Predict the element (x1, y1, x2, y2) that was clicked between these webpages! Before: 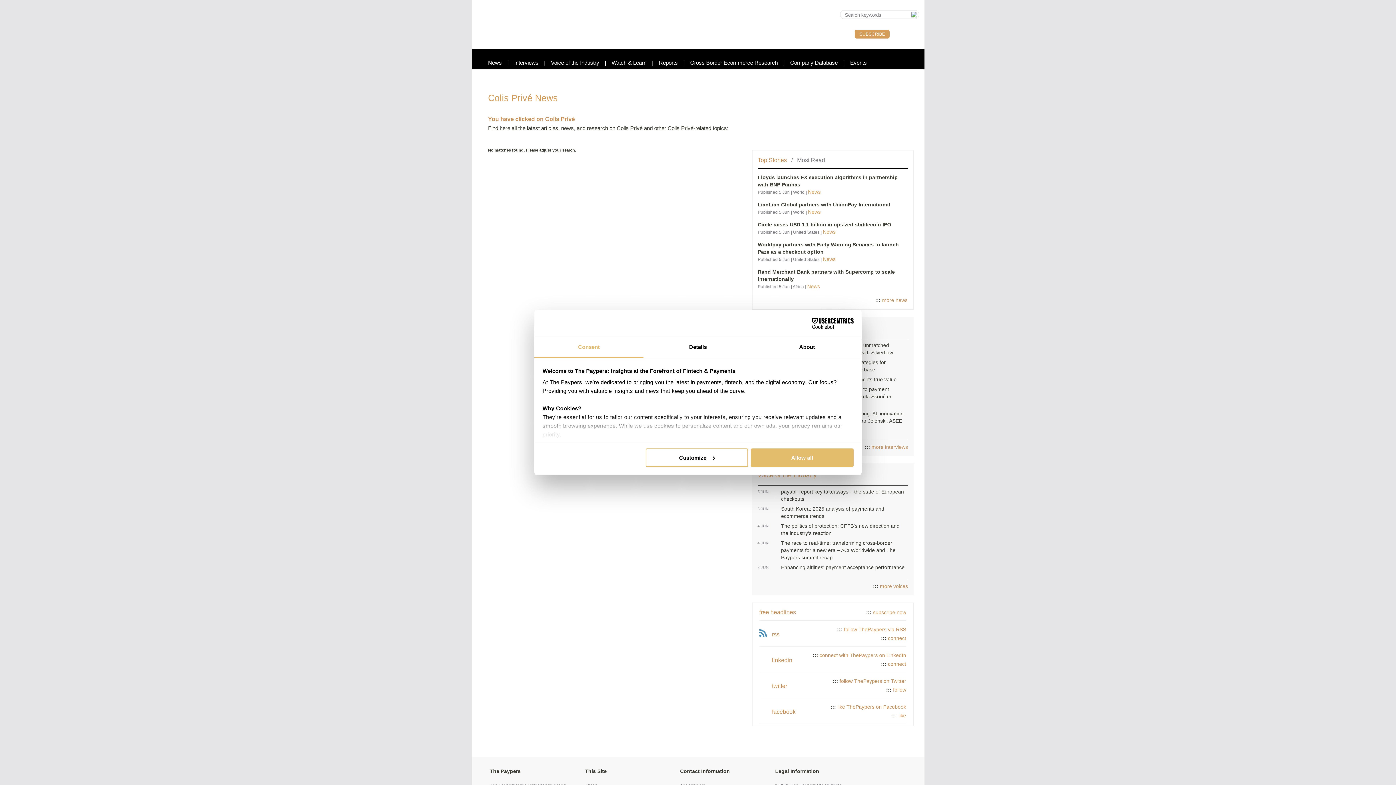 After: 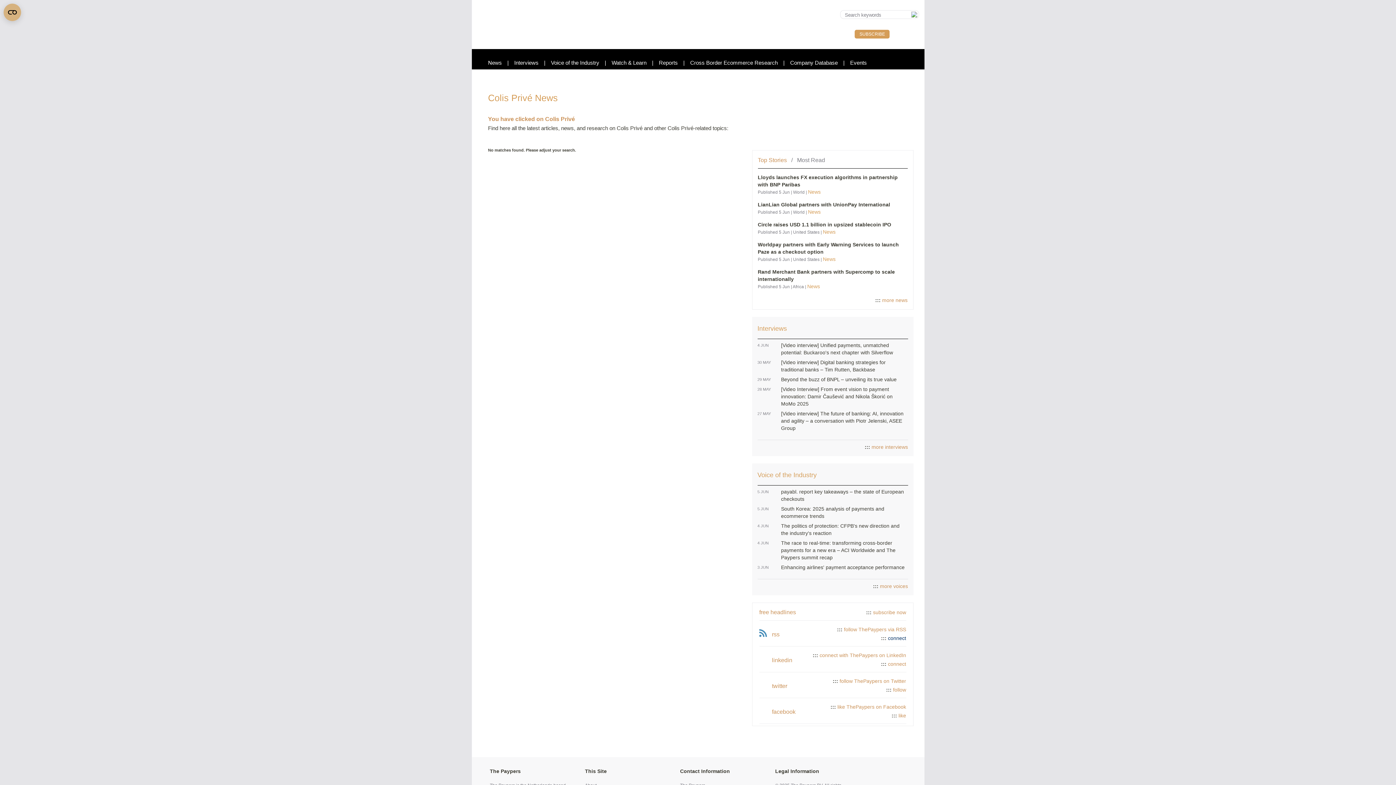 Action: label: ::: connect bbox: (881, 635, 906, 641)